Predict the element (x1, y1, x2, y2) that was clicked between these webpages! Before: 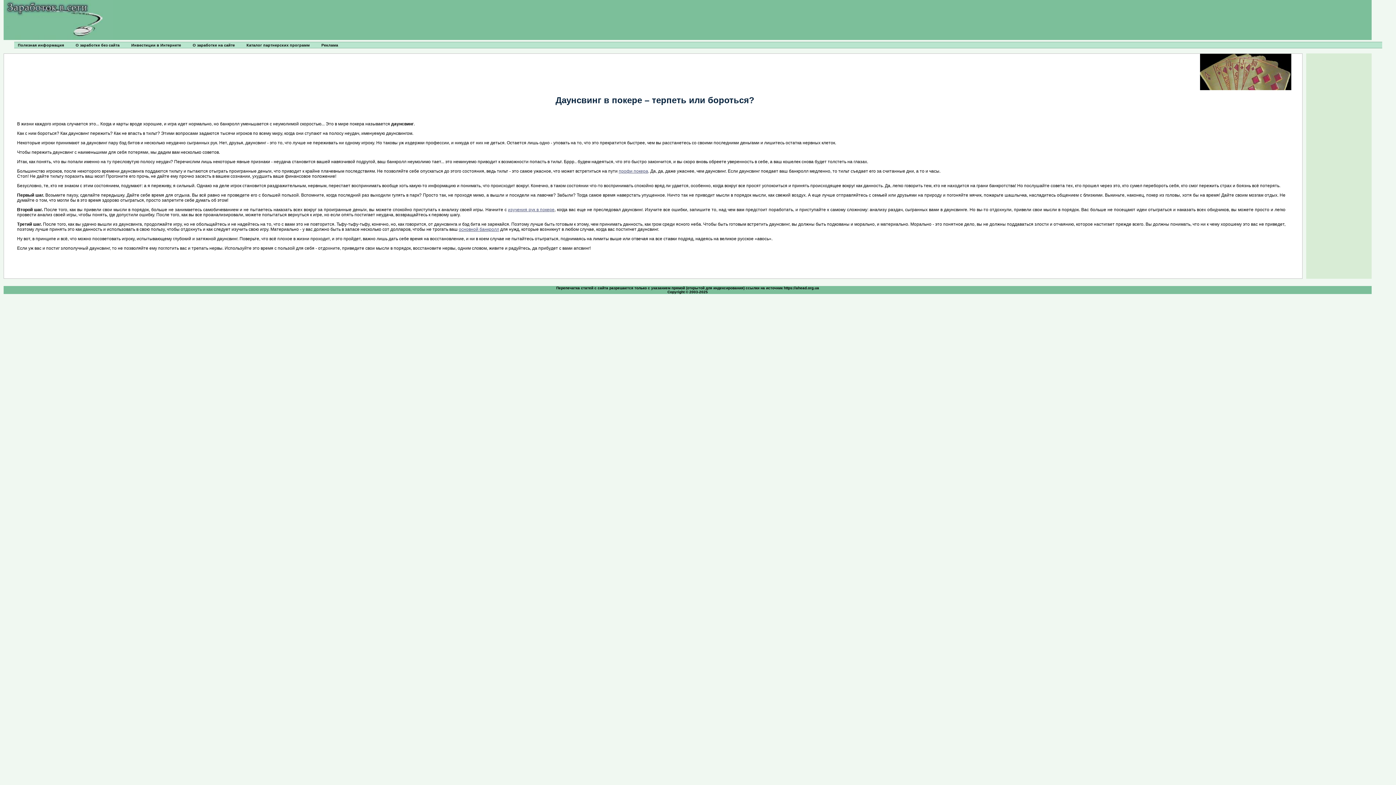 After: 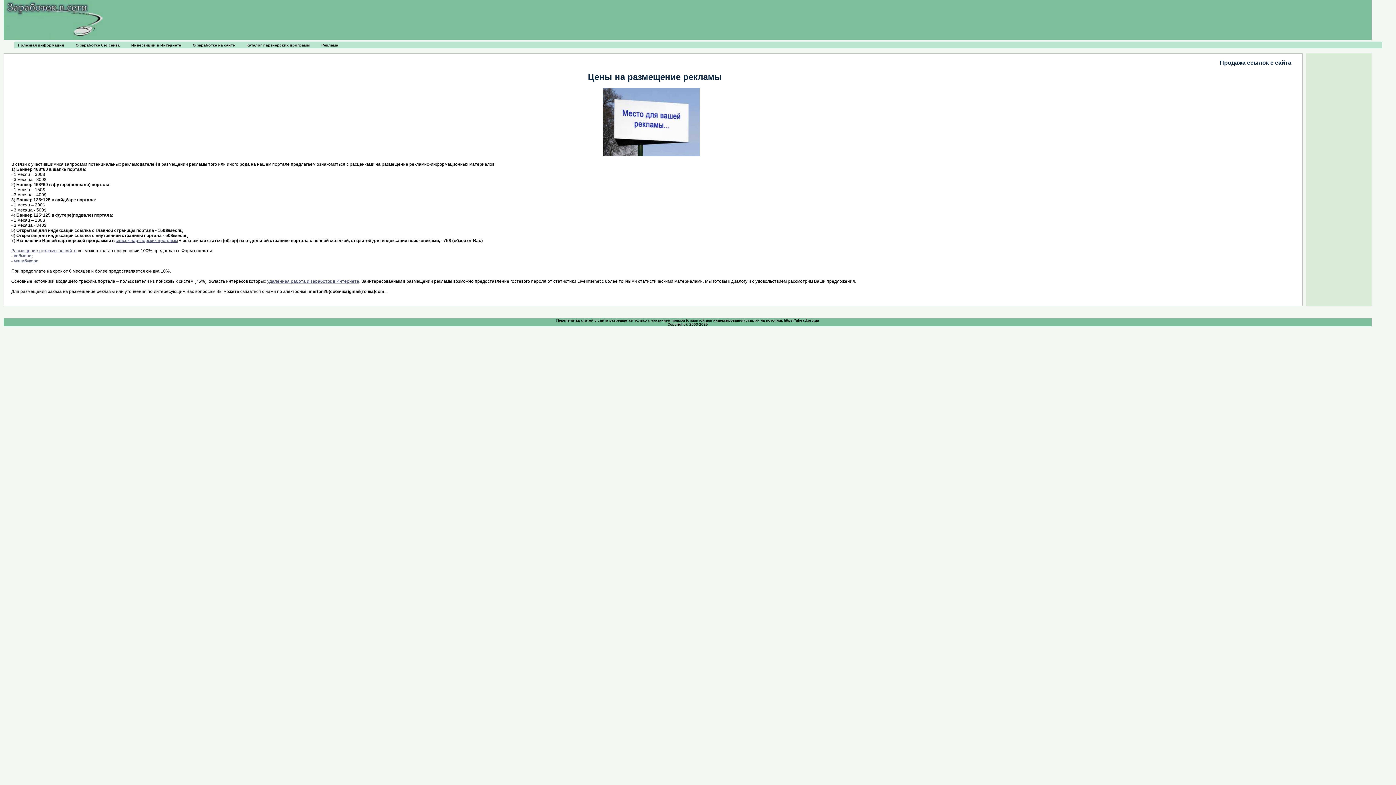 Action: label: Реклама bbox: (317, 42, 345, 48)